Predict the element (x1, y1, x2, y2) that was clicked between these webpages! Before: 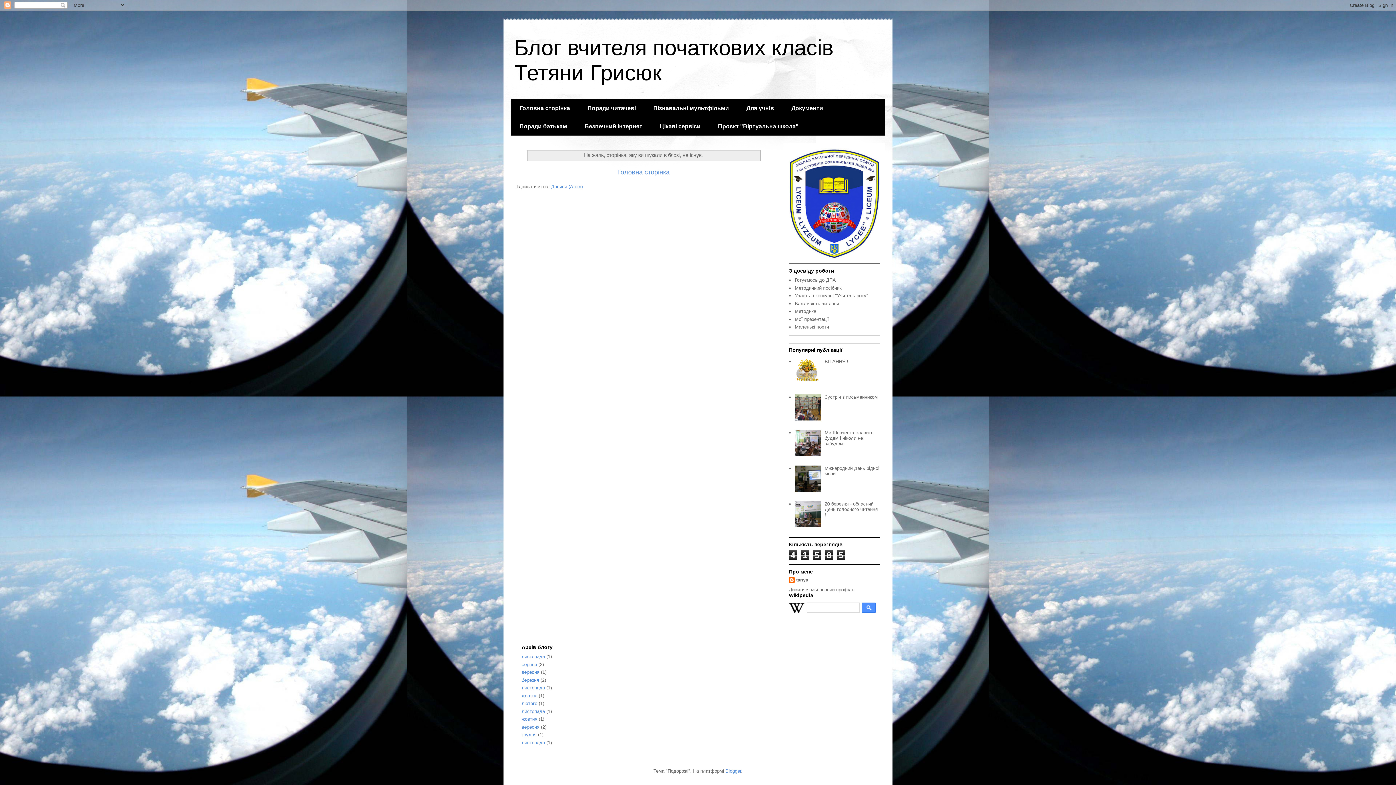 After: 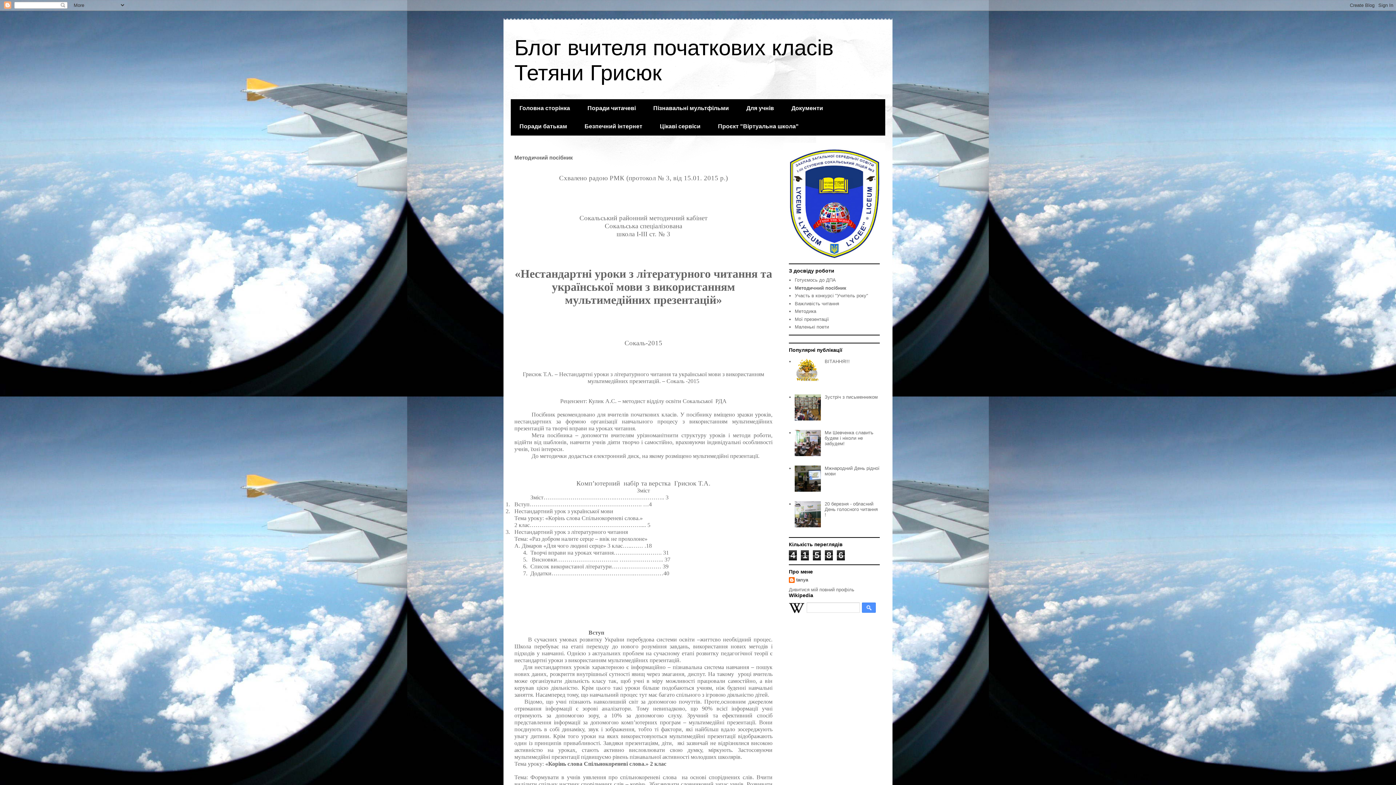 Action: bbox: (795, 285, 841, 290) label: Методичний посібник